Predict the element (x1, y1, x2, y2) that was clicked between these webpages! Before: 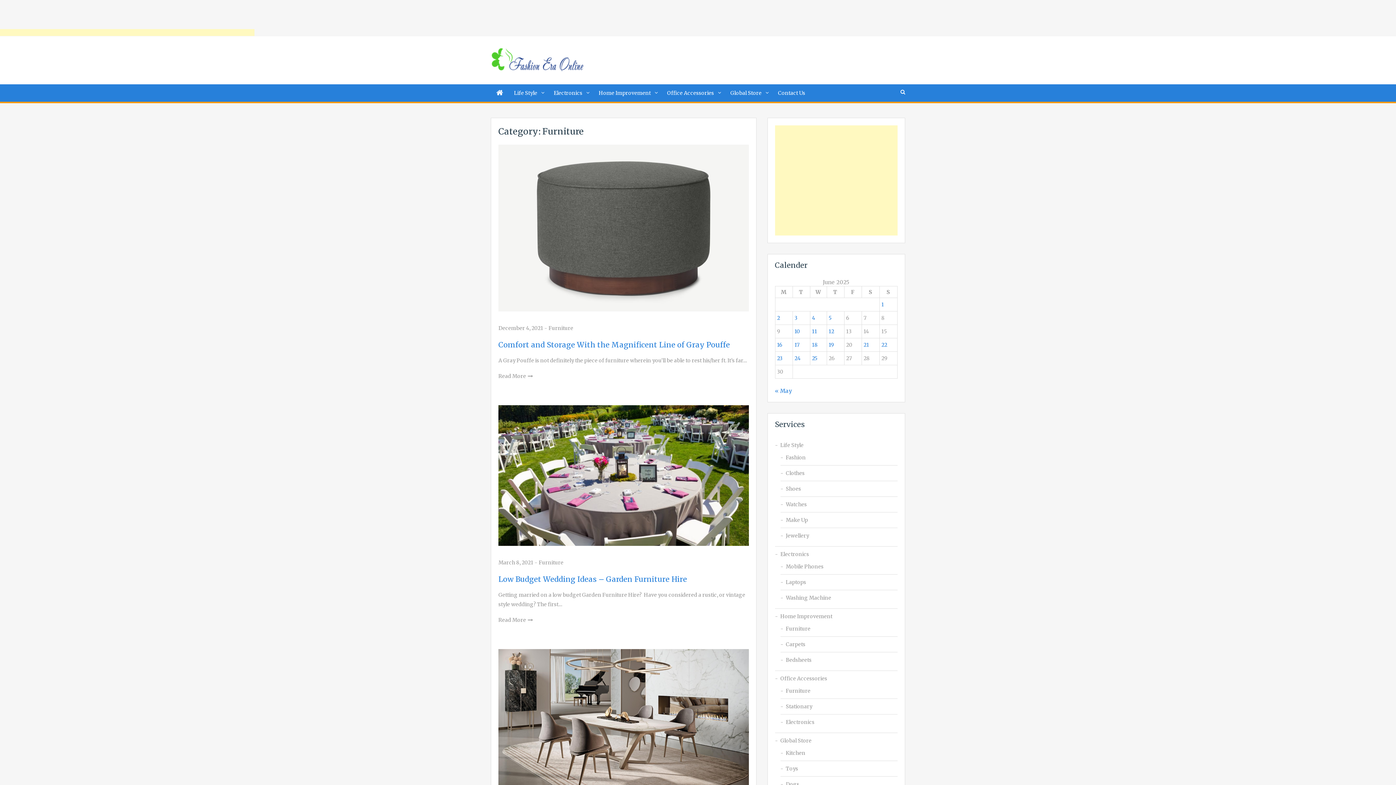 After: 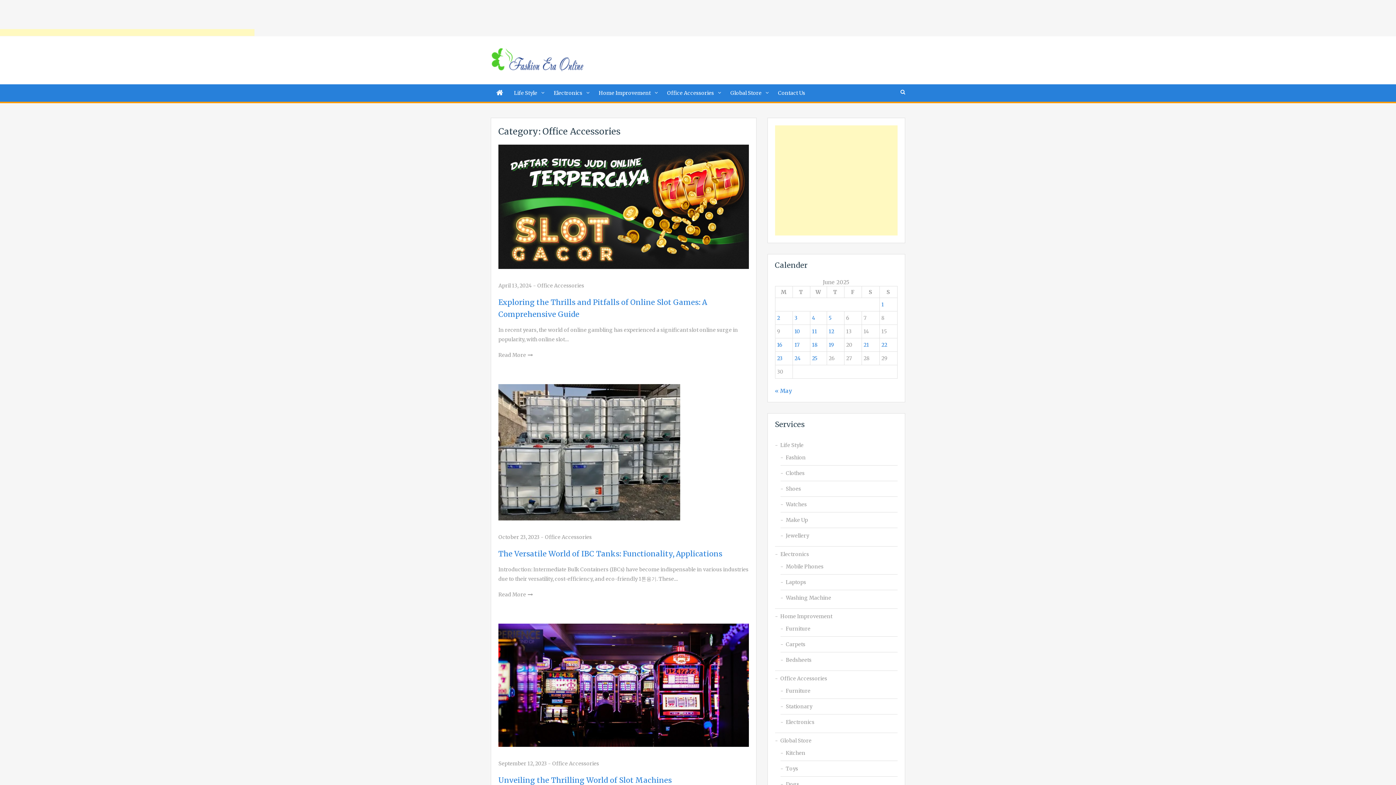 Action: bbox: (661, 84, 725, 101) label: Office Accessories